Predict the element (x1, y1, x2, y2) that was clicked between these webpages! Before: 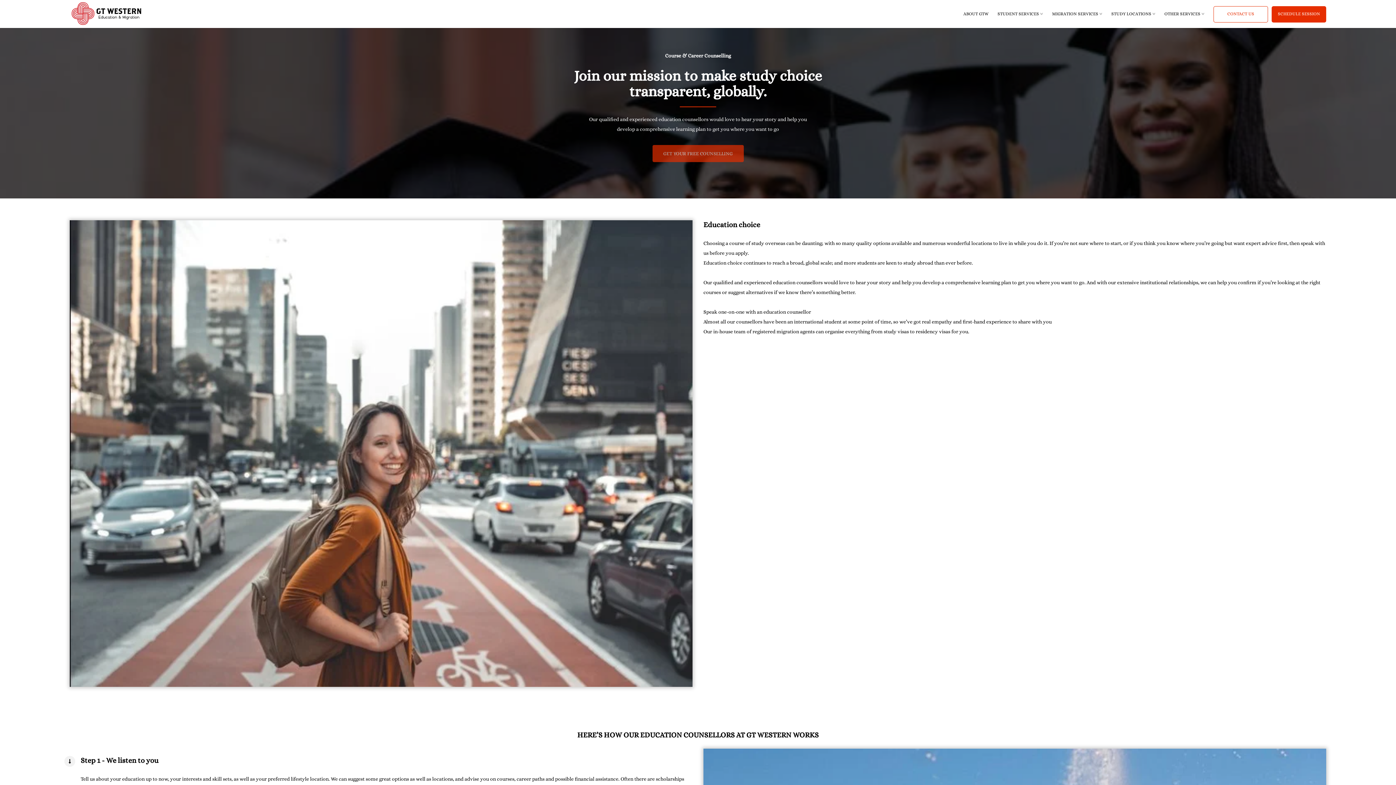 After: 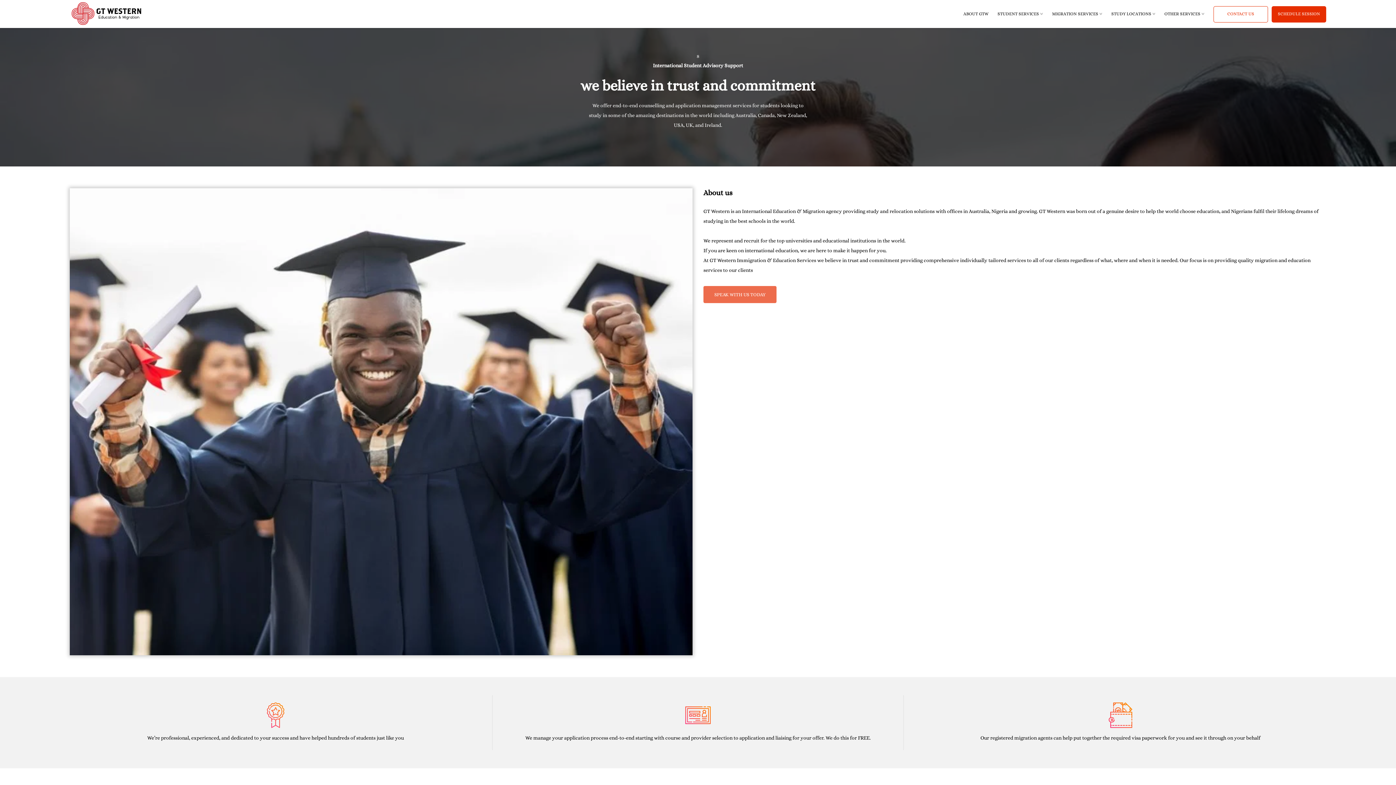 Action: label: ABOUT GTW bbox: (963, 0, 988, 28)